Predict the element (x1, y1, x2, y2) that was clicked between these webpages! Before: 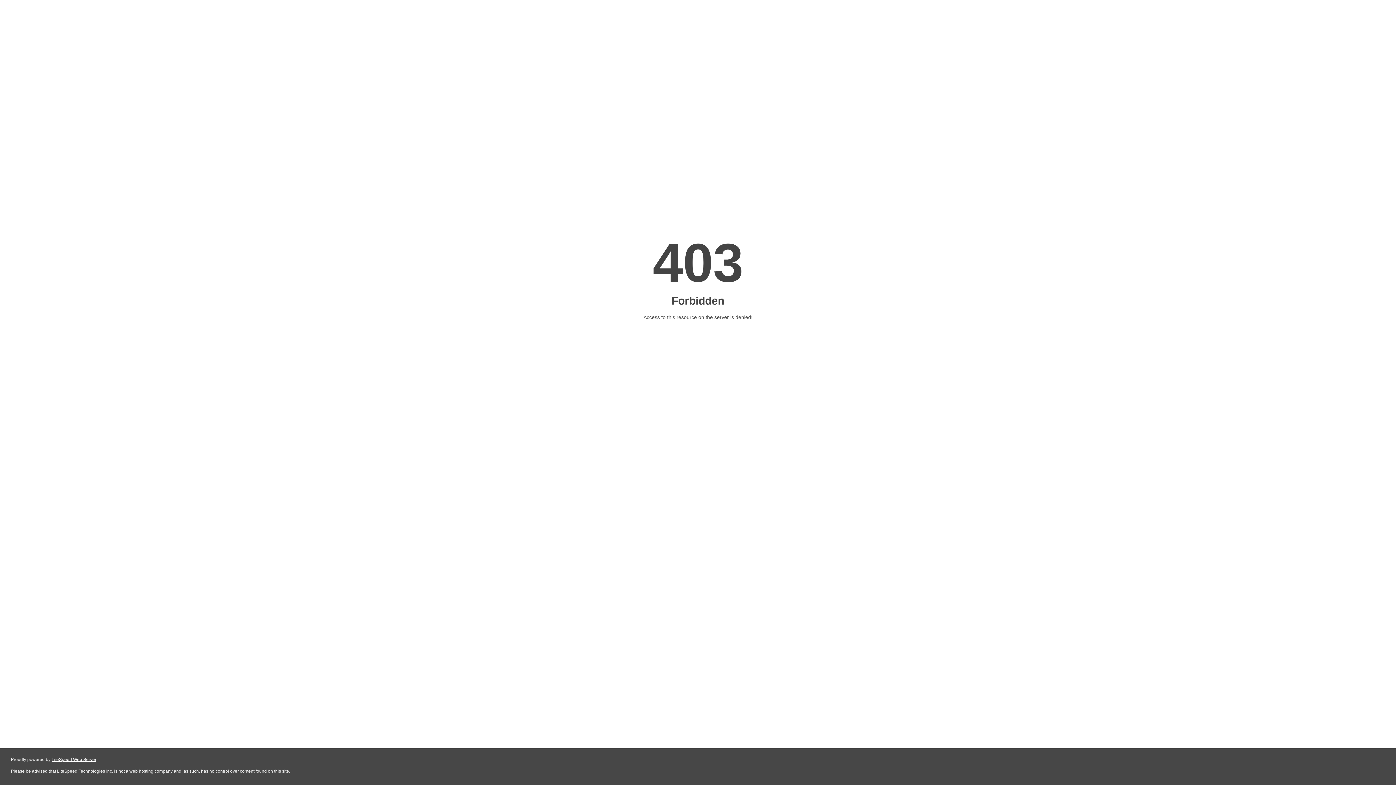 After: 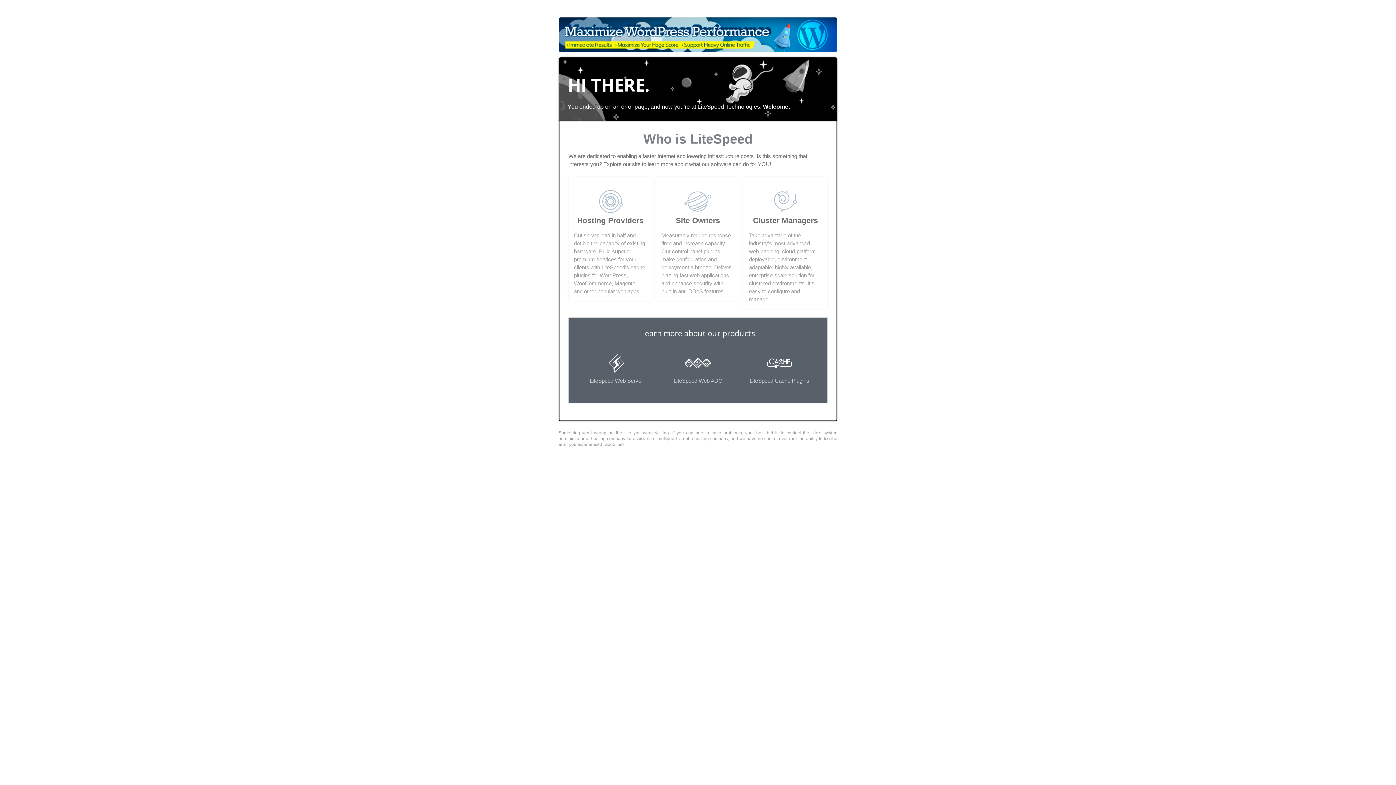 Action: label: LiteSpeed Web Server bbox: (51, 757, 96, 762)